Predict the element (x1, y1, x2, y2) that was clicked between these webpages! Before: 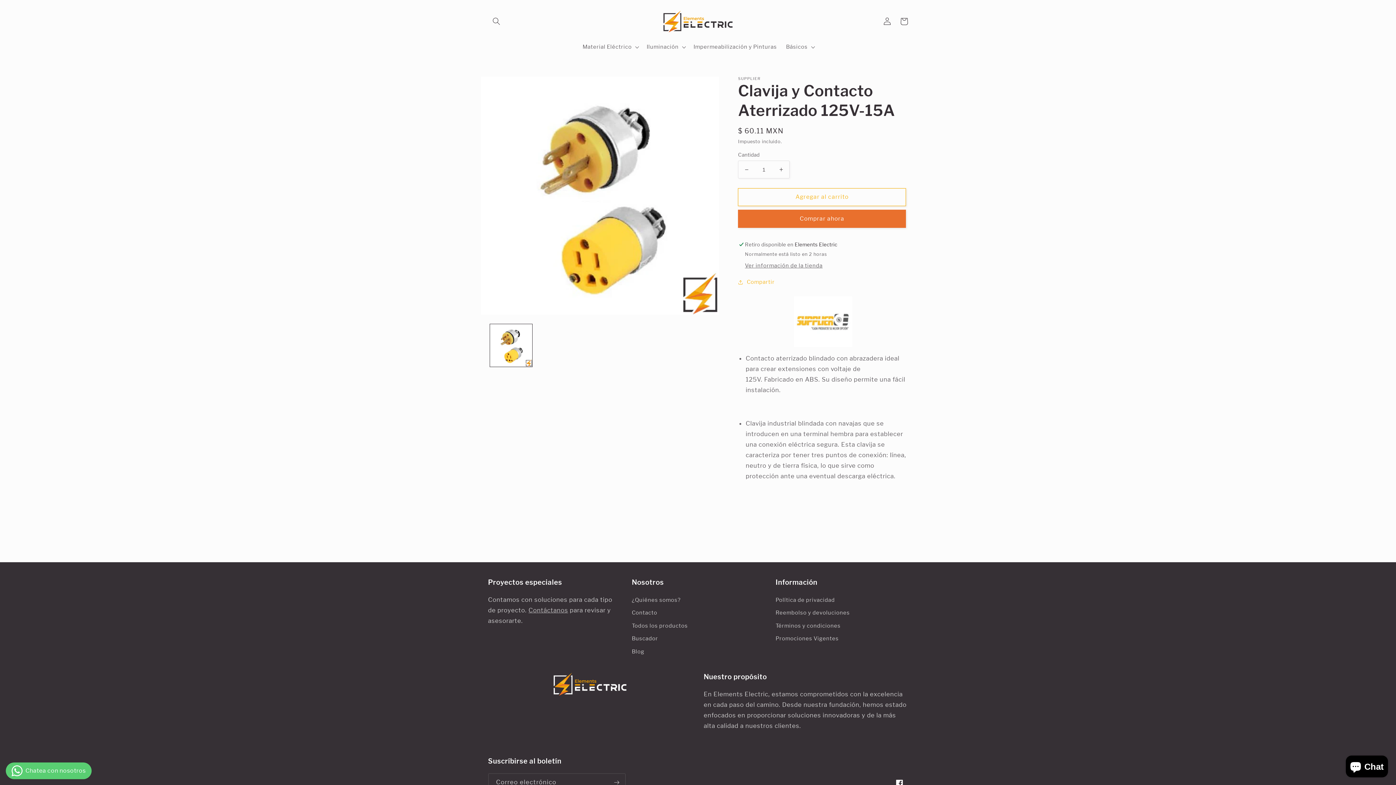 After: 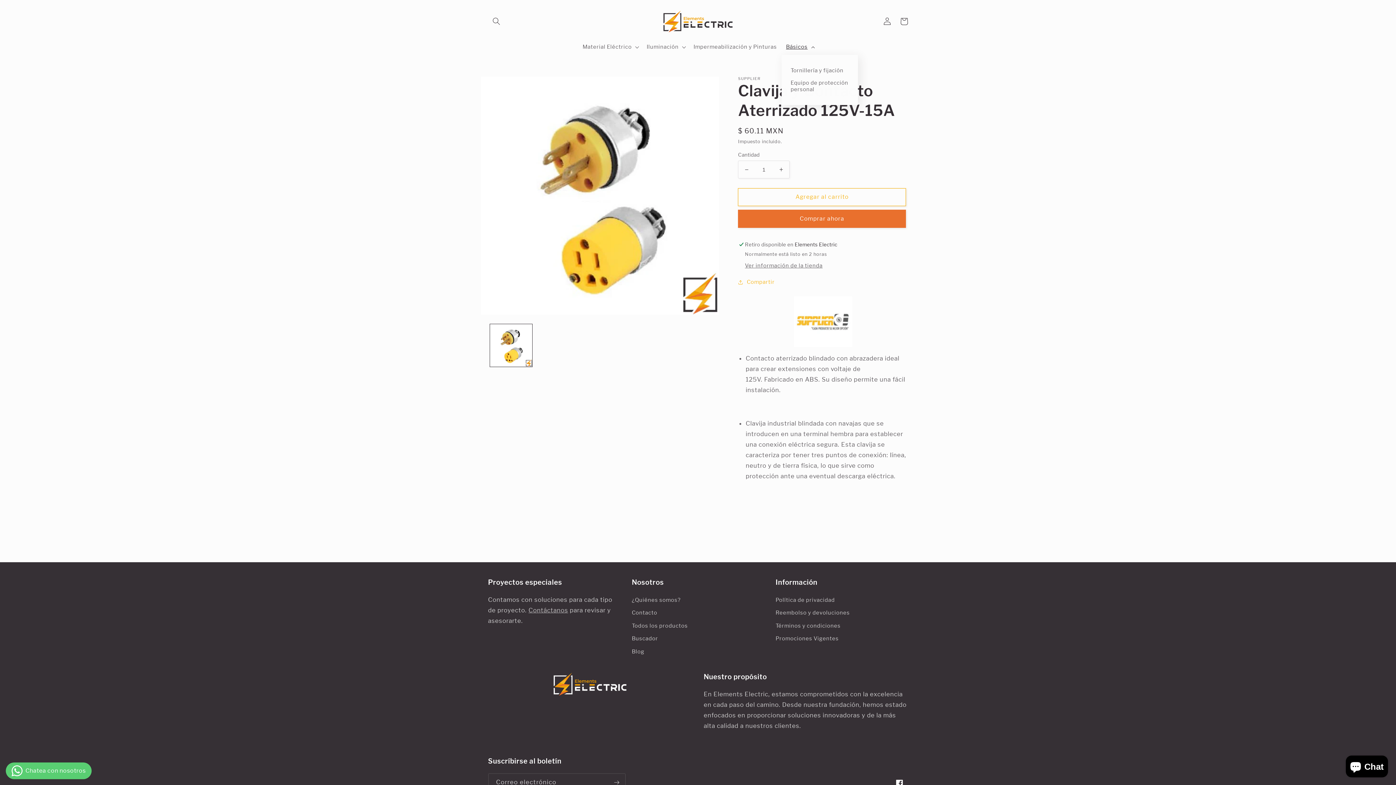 Action: label: Básicos bbox: (781, 39, 818, 54)